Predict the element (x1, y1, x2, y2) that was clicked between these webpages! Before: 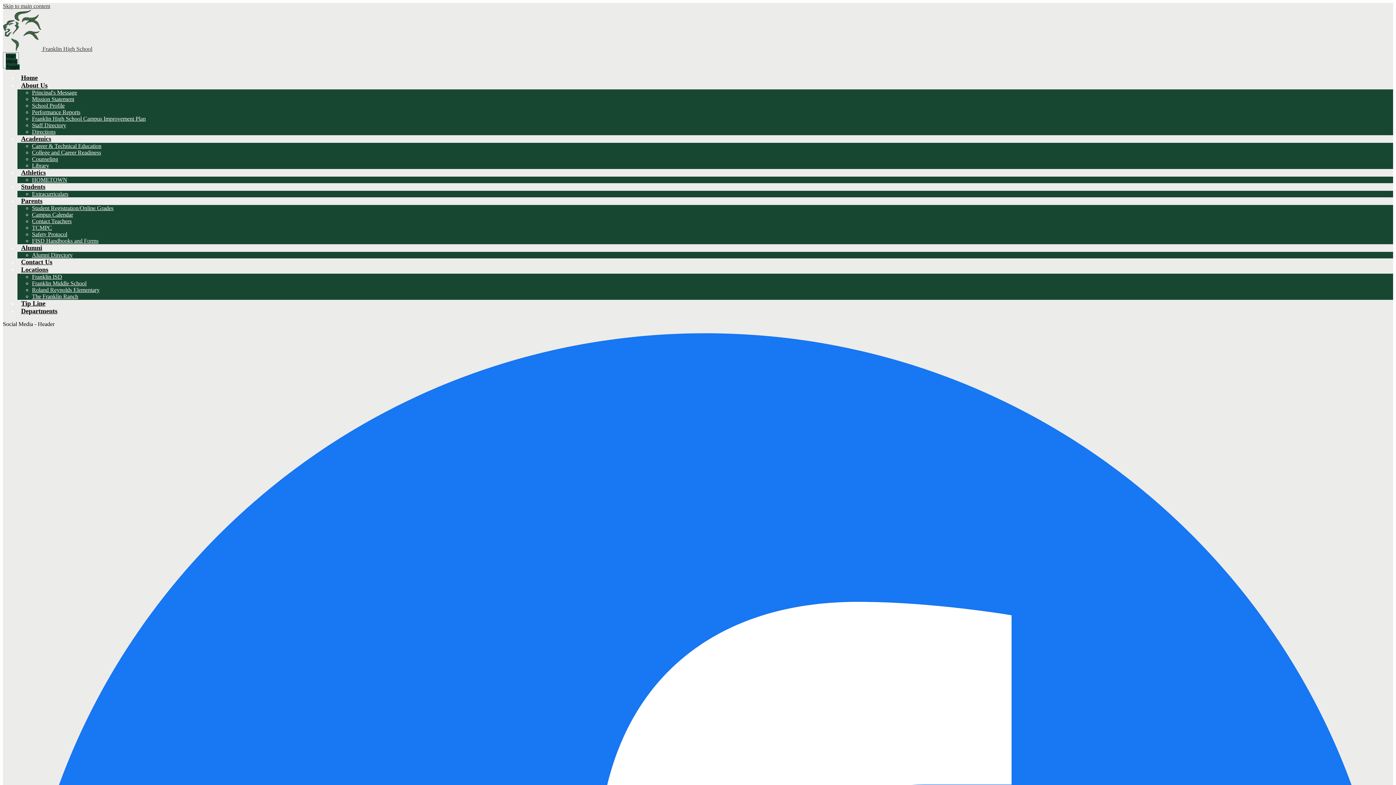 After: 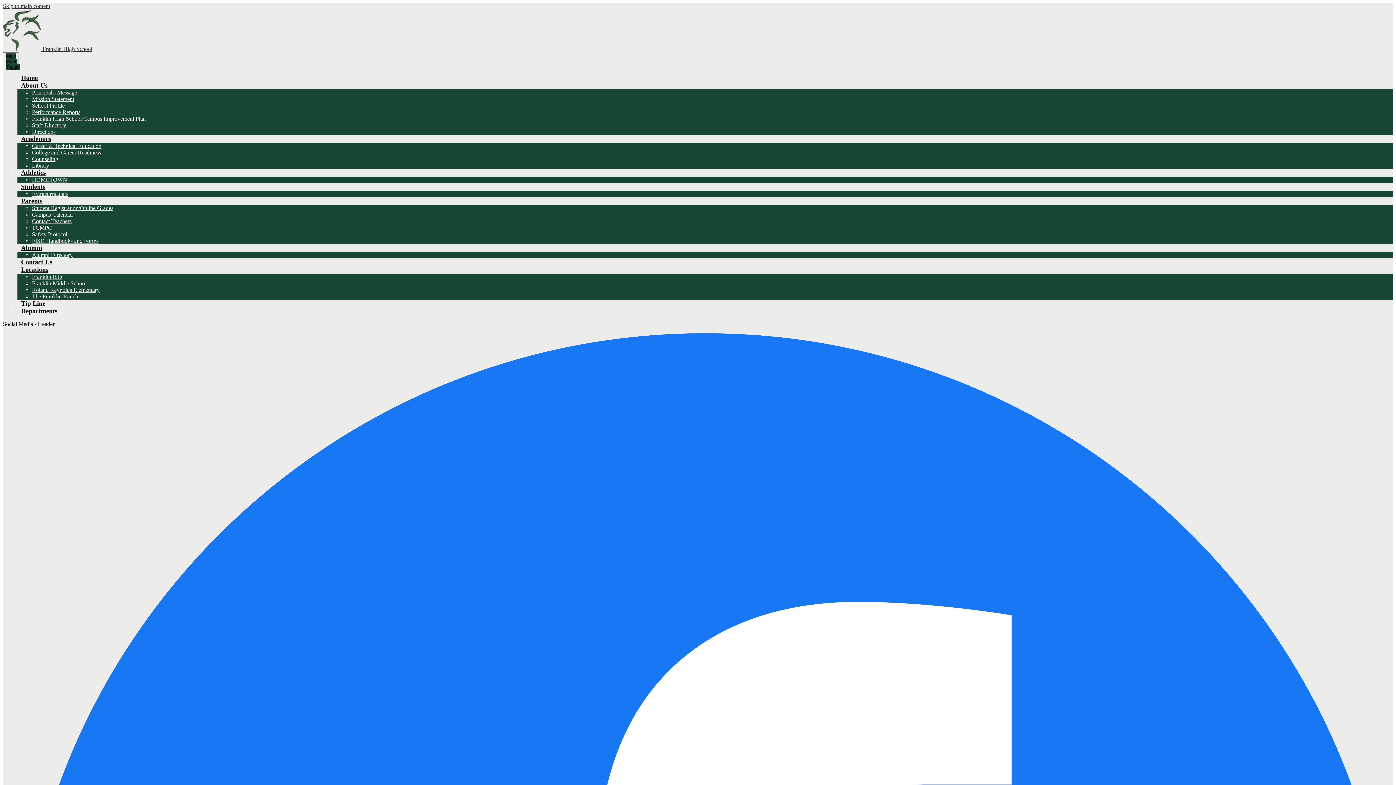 Action: bbox: (32, 156, 58, 162) label: Counseling